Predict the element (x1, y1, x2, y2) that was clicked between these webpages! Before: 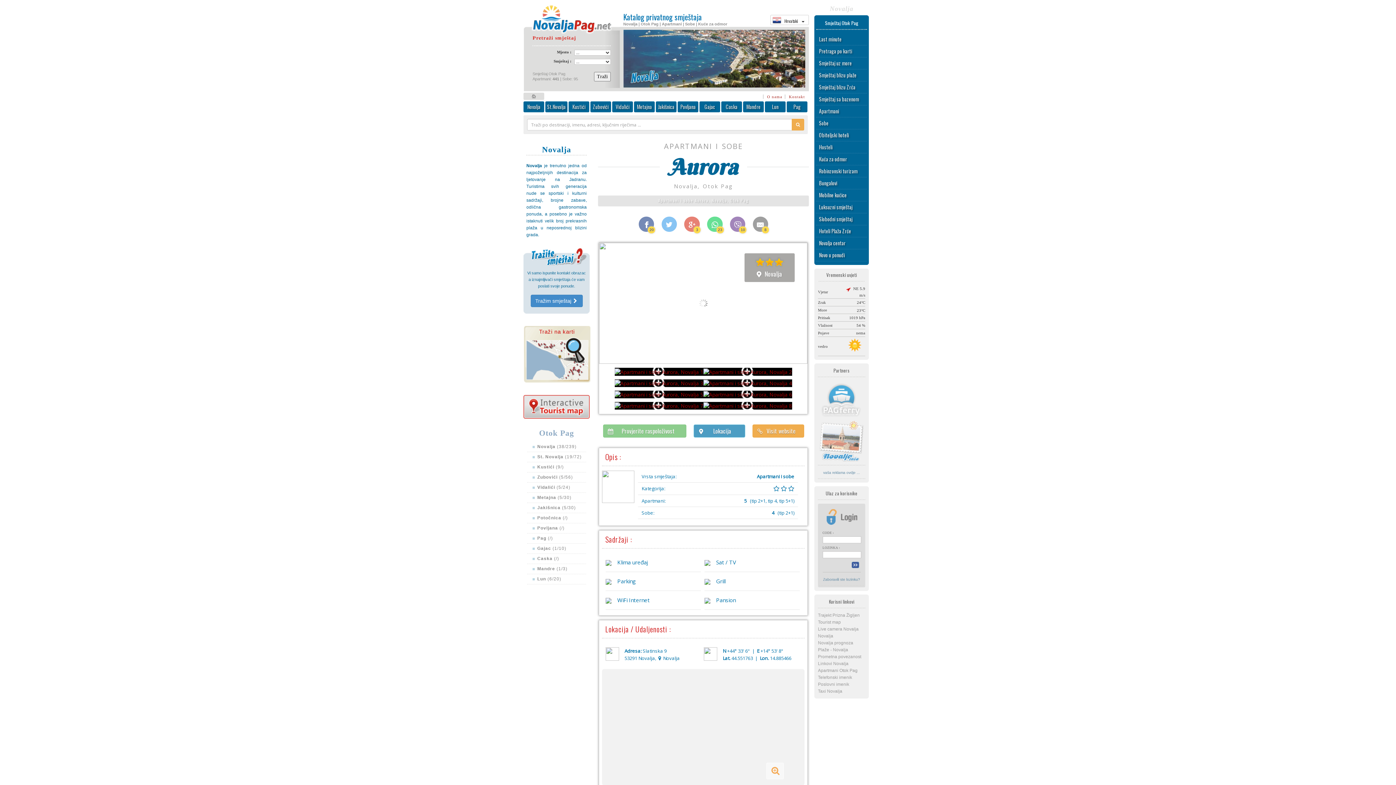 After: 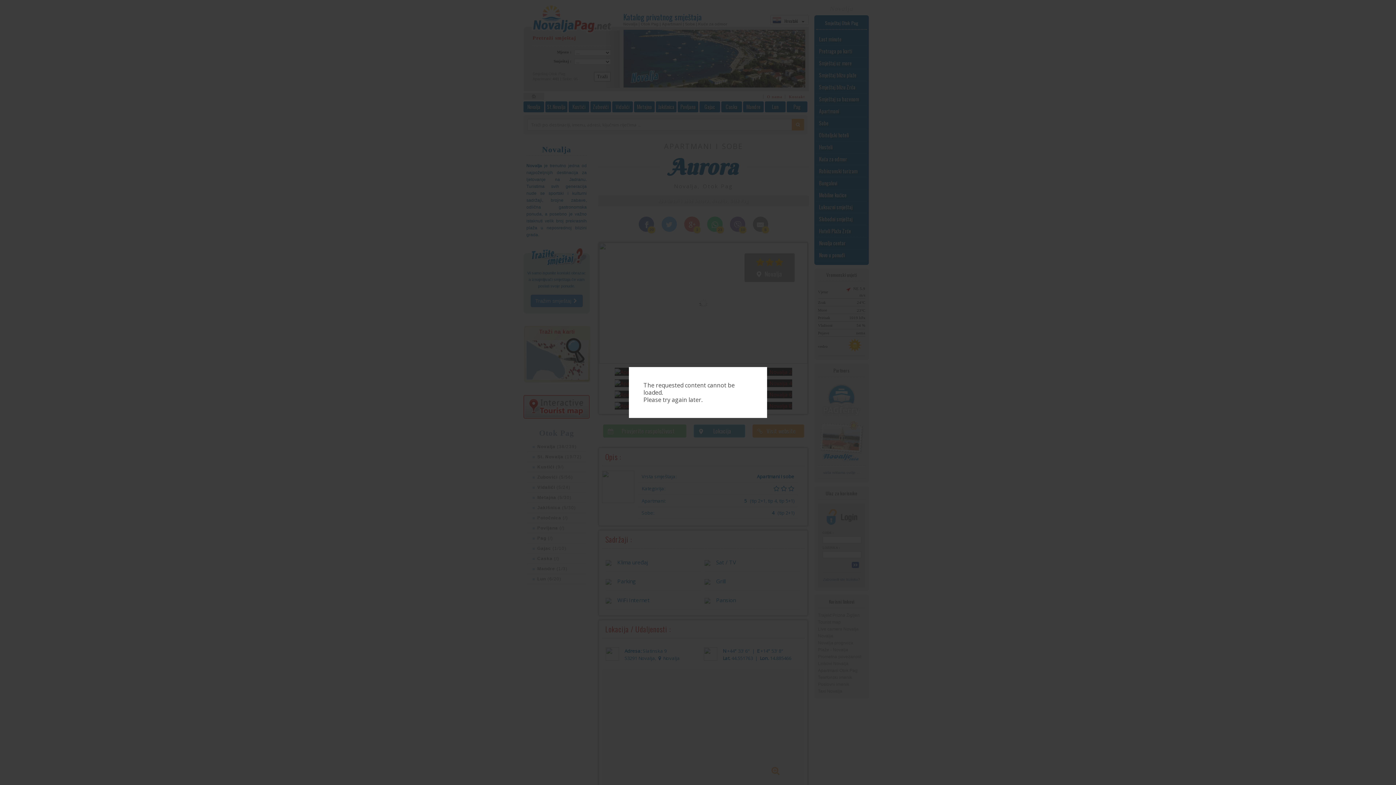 Action: bbox: (614, 368, 703, 375)